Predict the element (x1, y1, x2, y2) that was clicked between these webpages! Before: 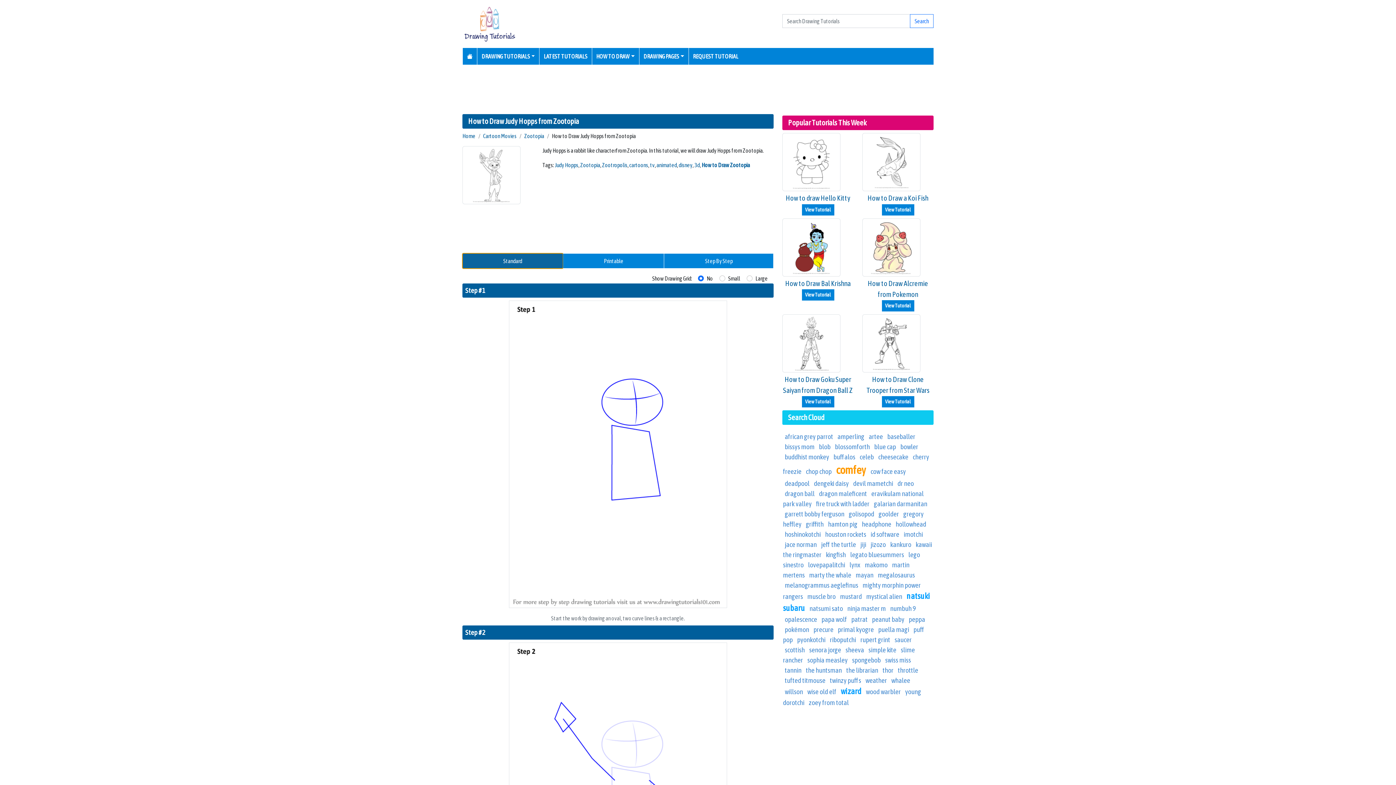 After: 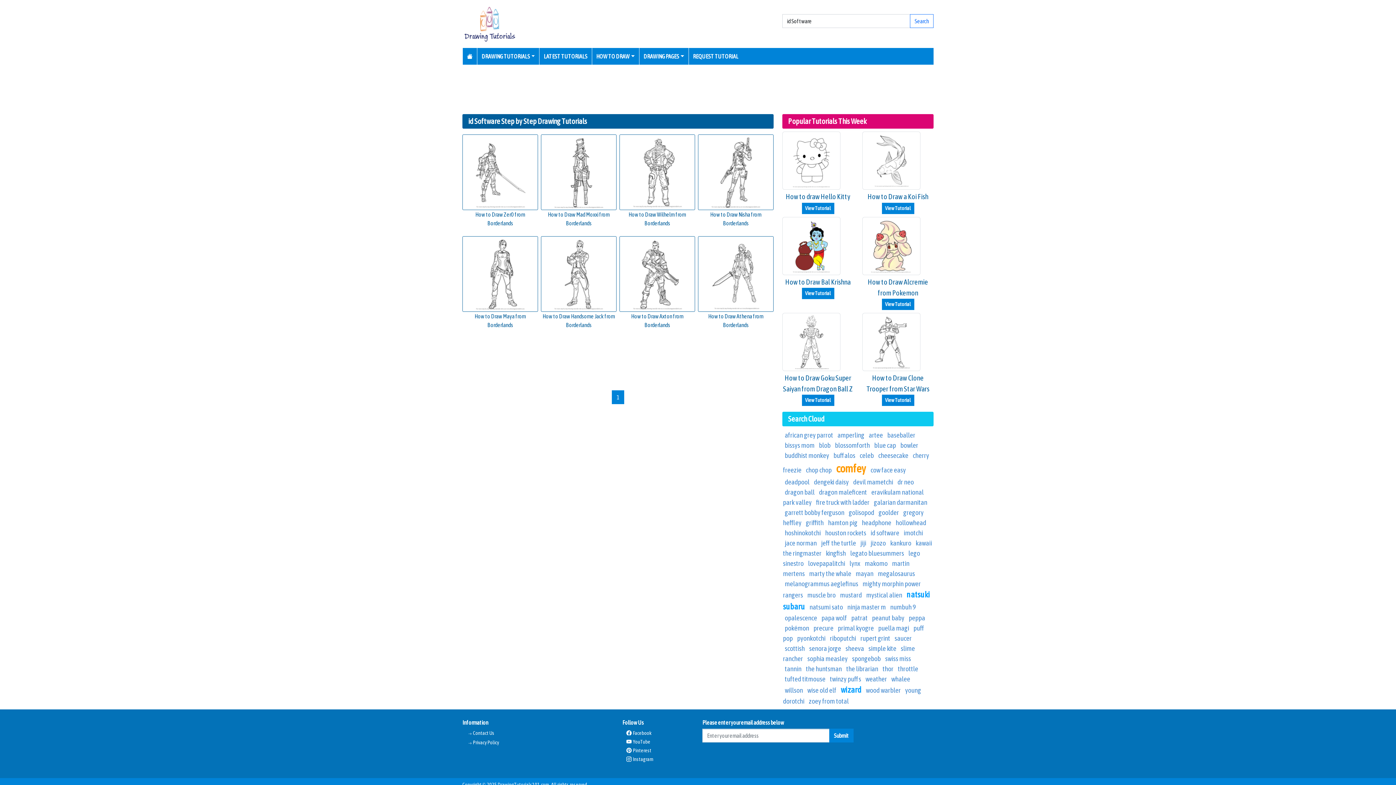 Action: label: id software bbox: (870, 530, 899, 538)